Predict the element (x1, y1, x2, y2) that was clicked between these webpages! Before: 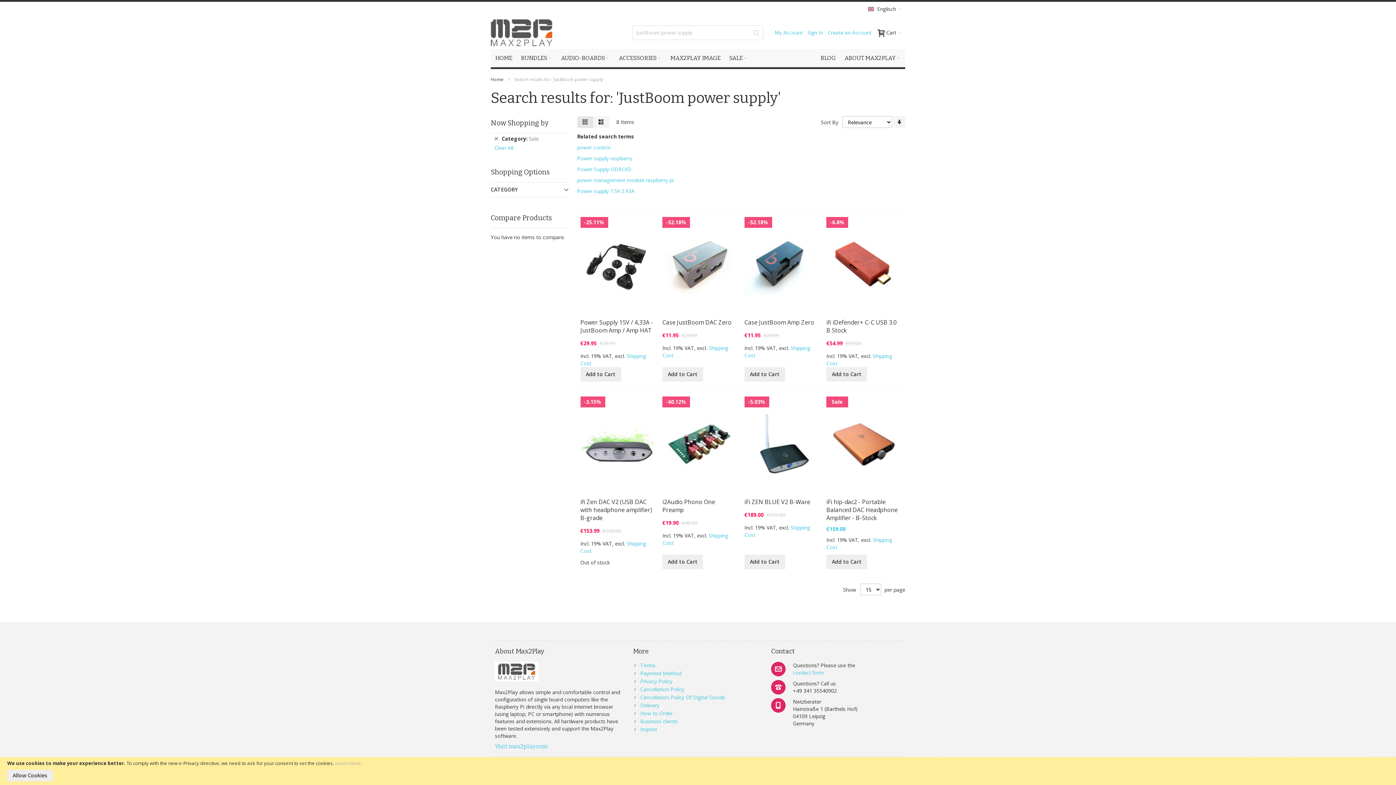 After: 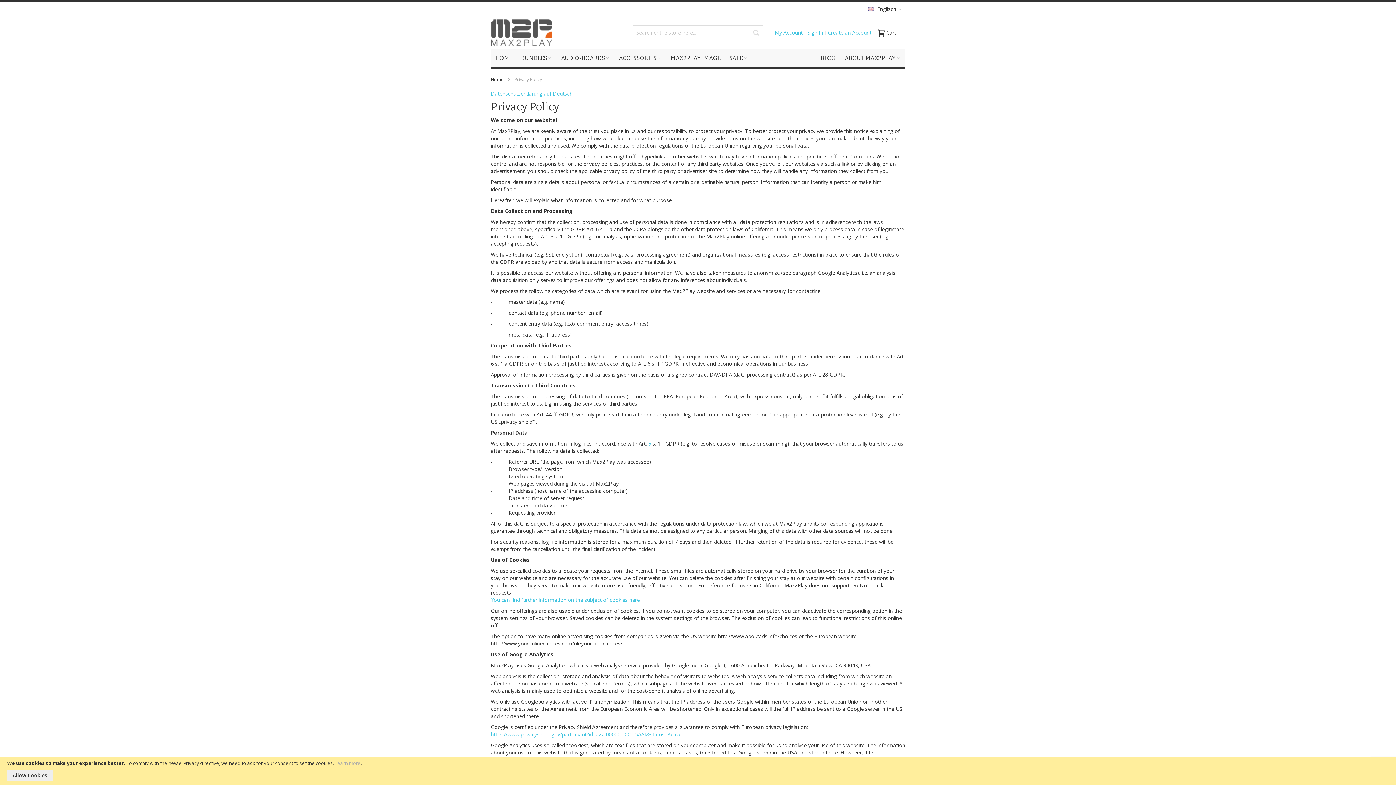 Action: bbox: (335, 760, 360, 766) label: Learn more